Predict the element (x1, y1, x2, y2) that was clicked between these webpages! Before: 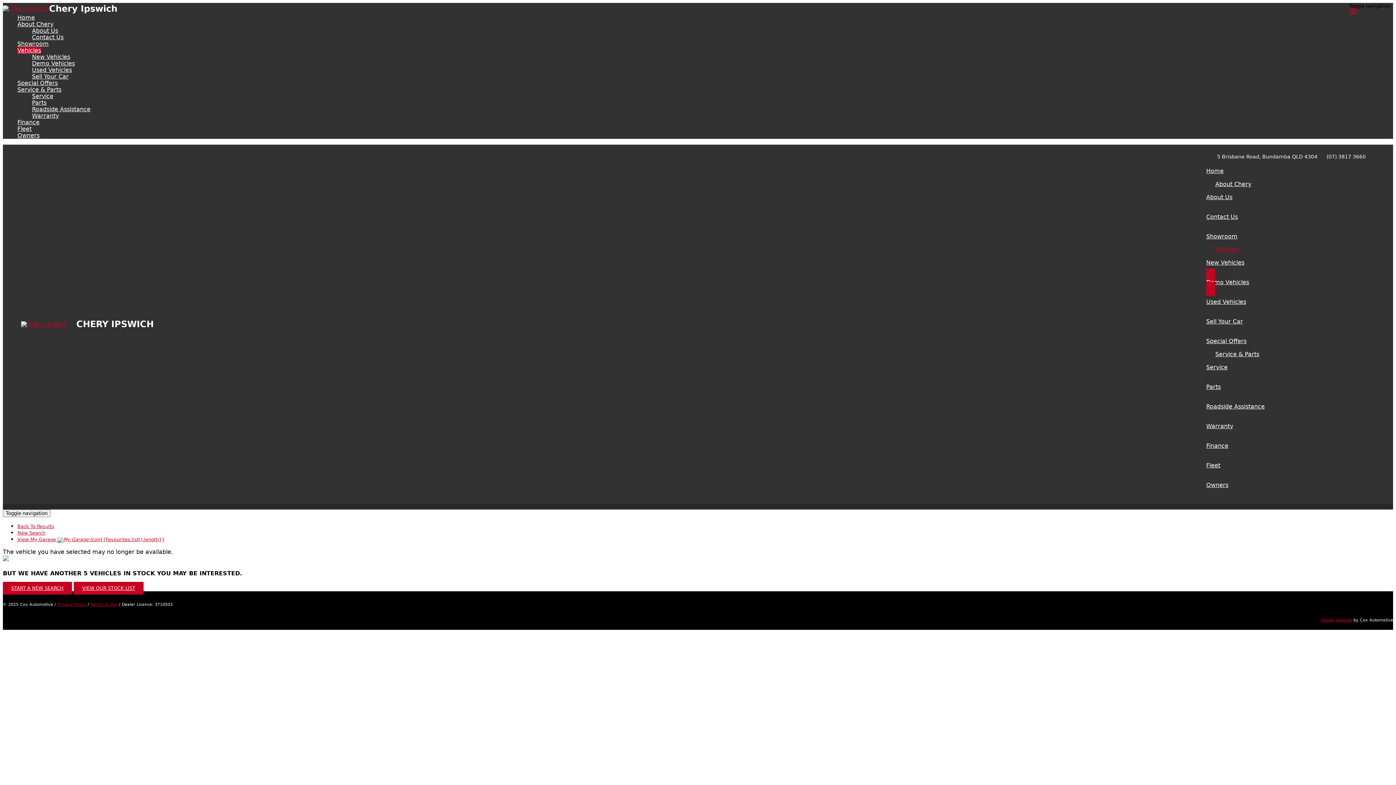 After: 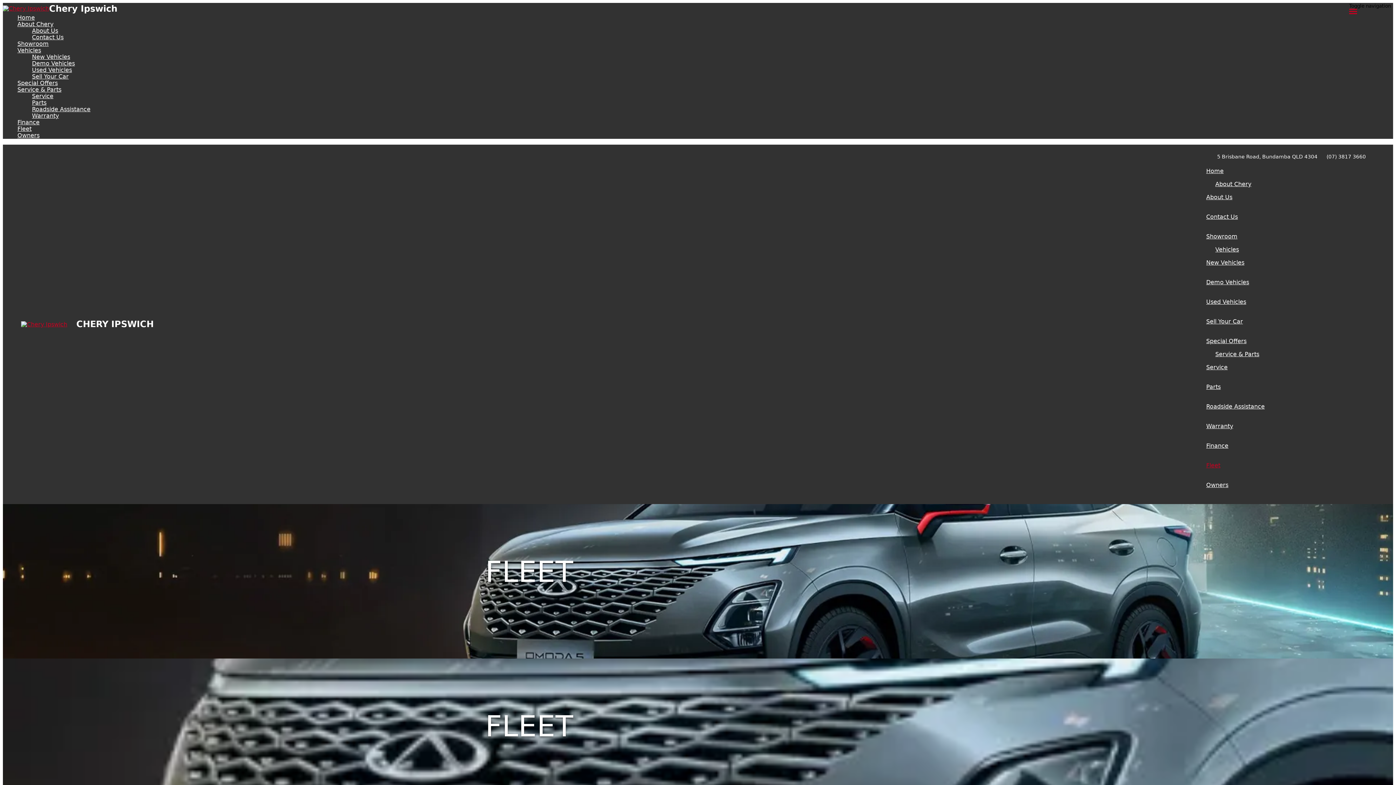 Action: label: Fleet bbox: (1206, 450, 1375, 481)